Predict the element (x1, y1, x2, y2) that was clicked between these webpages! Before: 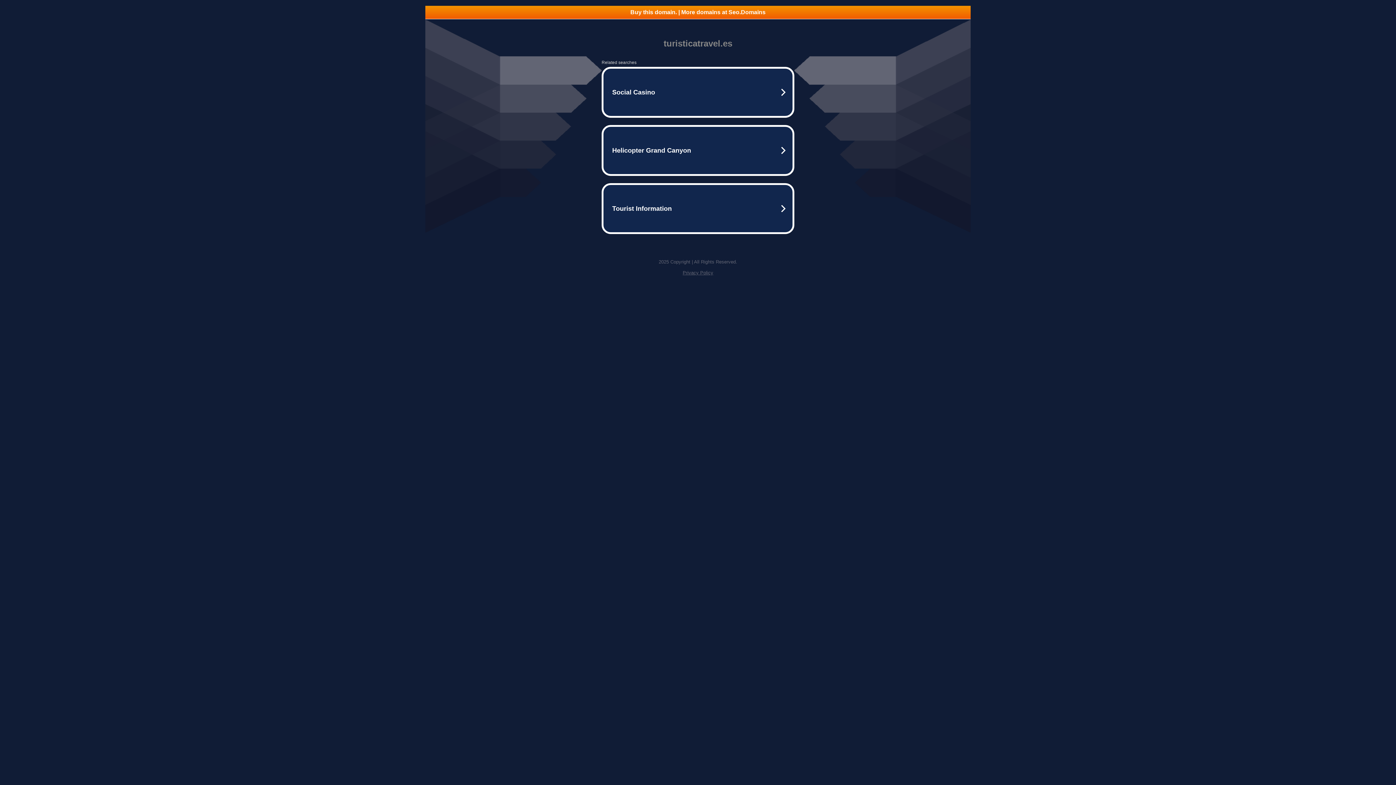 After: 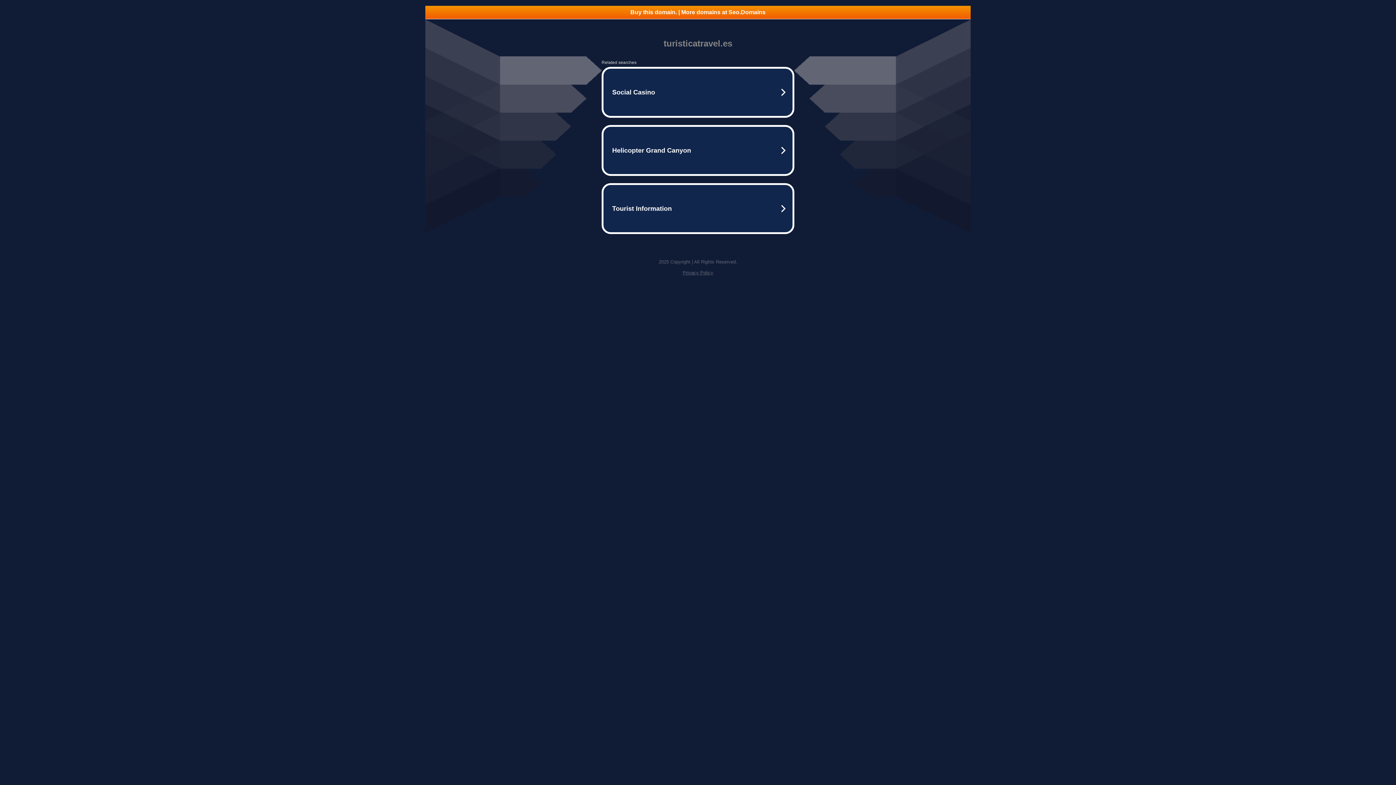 Action: label: Privacy Policy bbox: (682, 270, 713, 275)